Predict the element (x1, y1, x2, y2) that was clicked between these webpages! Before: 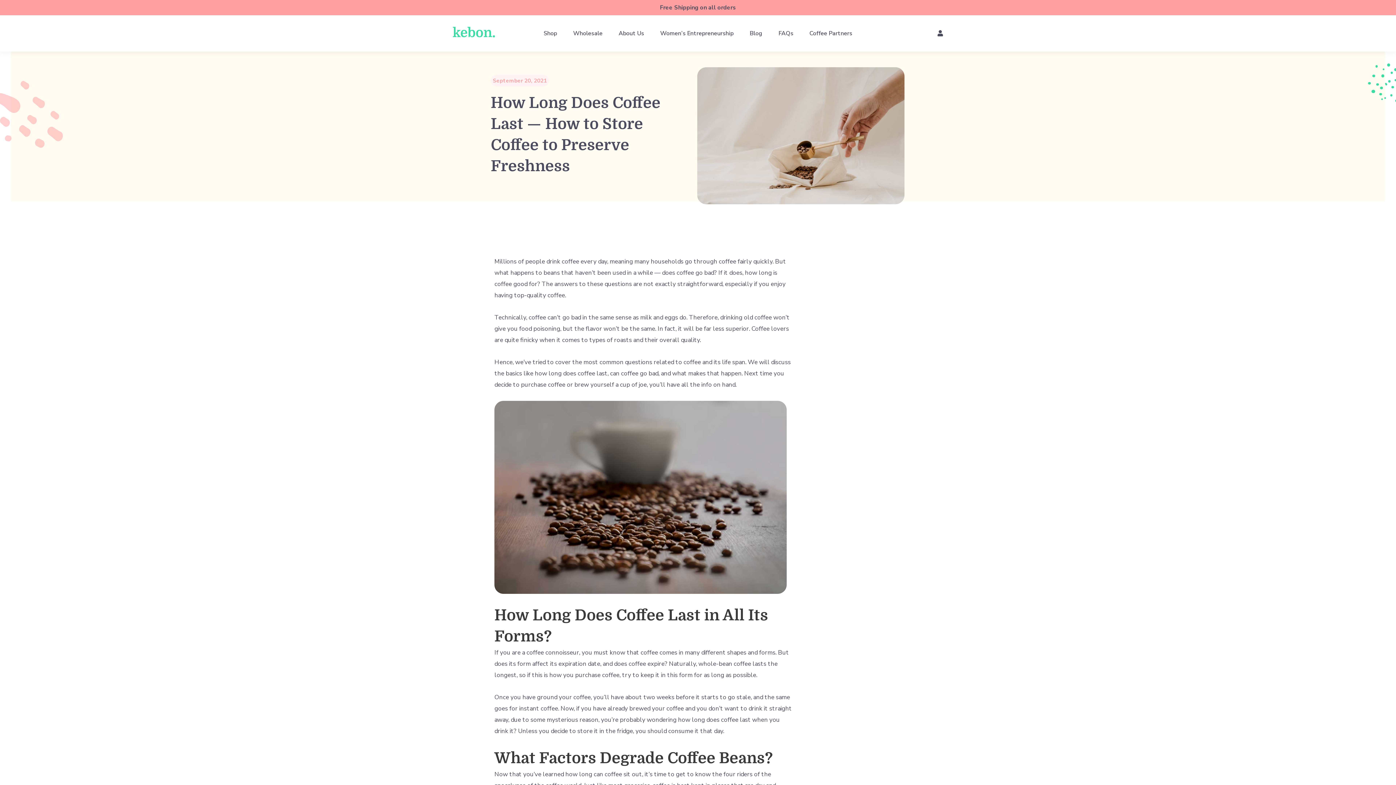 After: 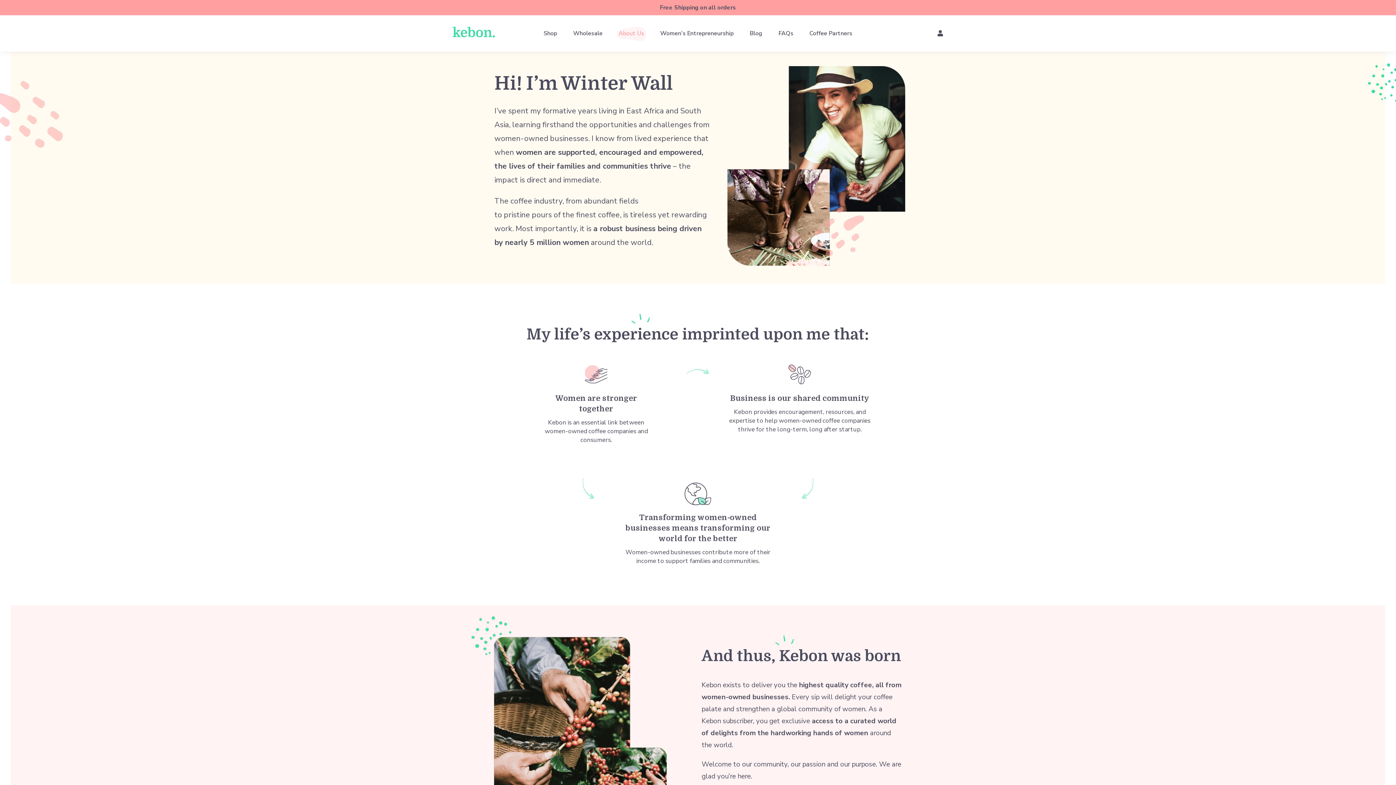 Action: label: About Us bbox: (610, 24, 652, 42)